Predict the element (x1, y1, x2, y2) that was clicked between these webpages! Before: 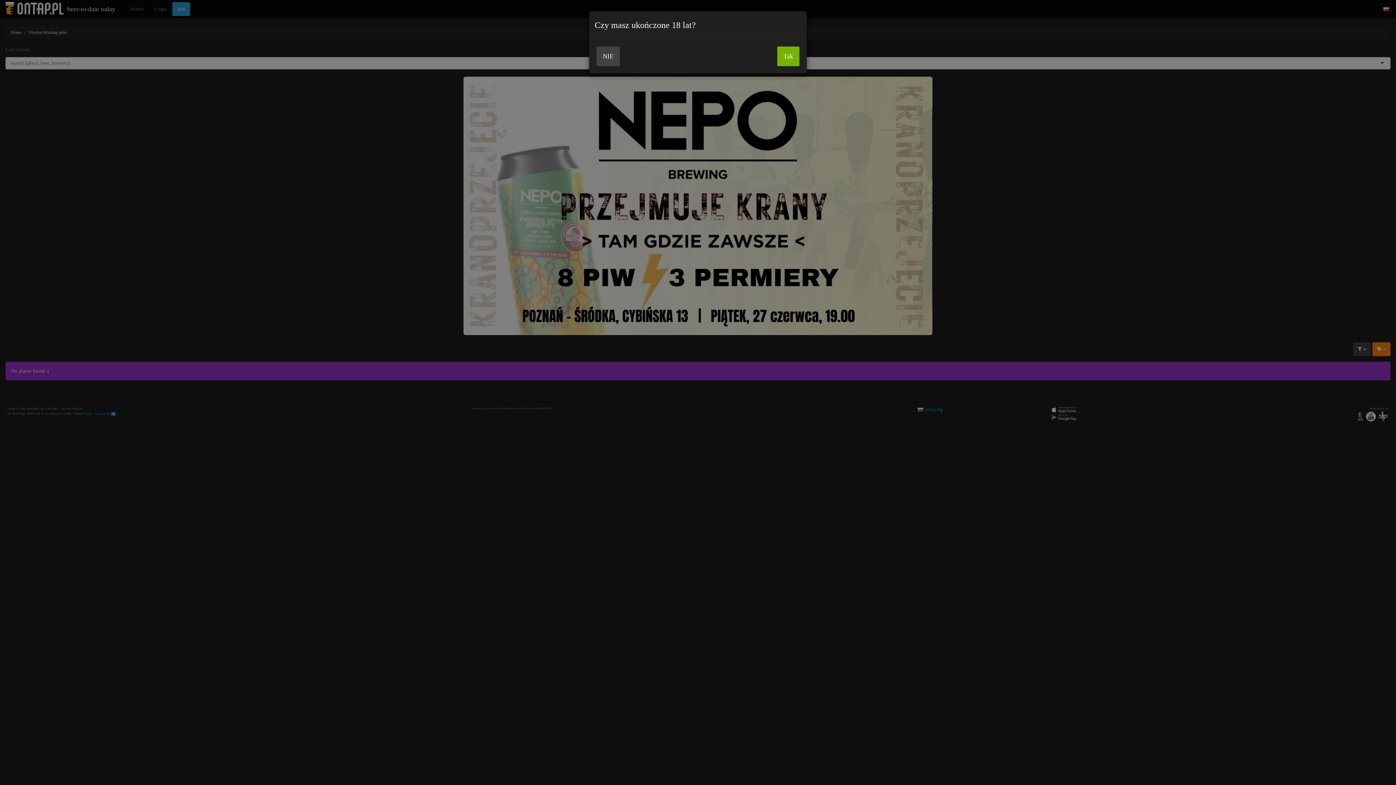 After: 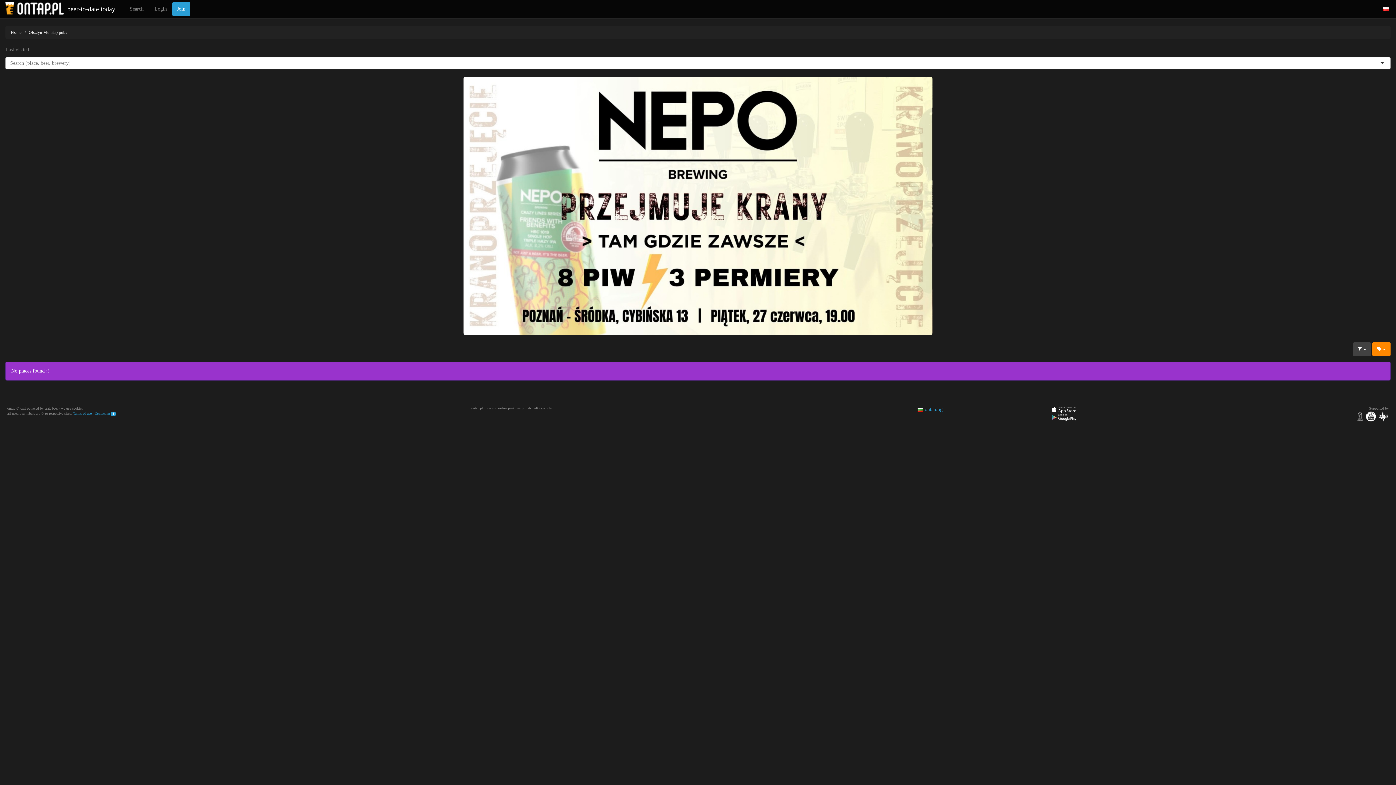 Action: bbox: (777, 46, 799, 66) label: Tak